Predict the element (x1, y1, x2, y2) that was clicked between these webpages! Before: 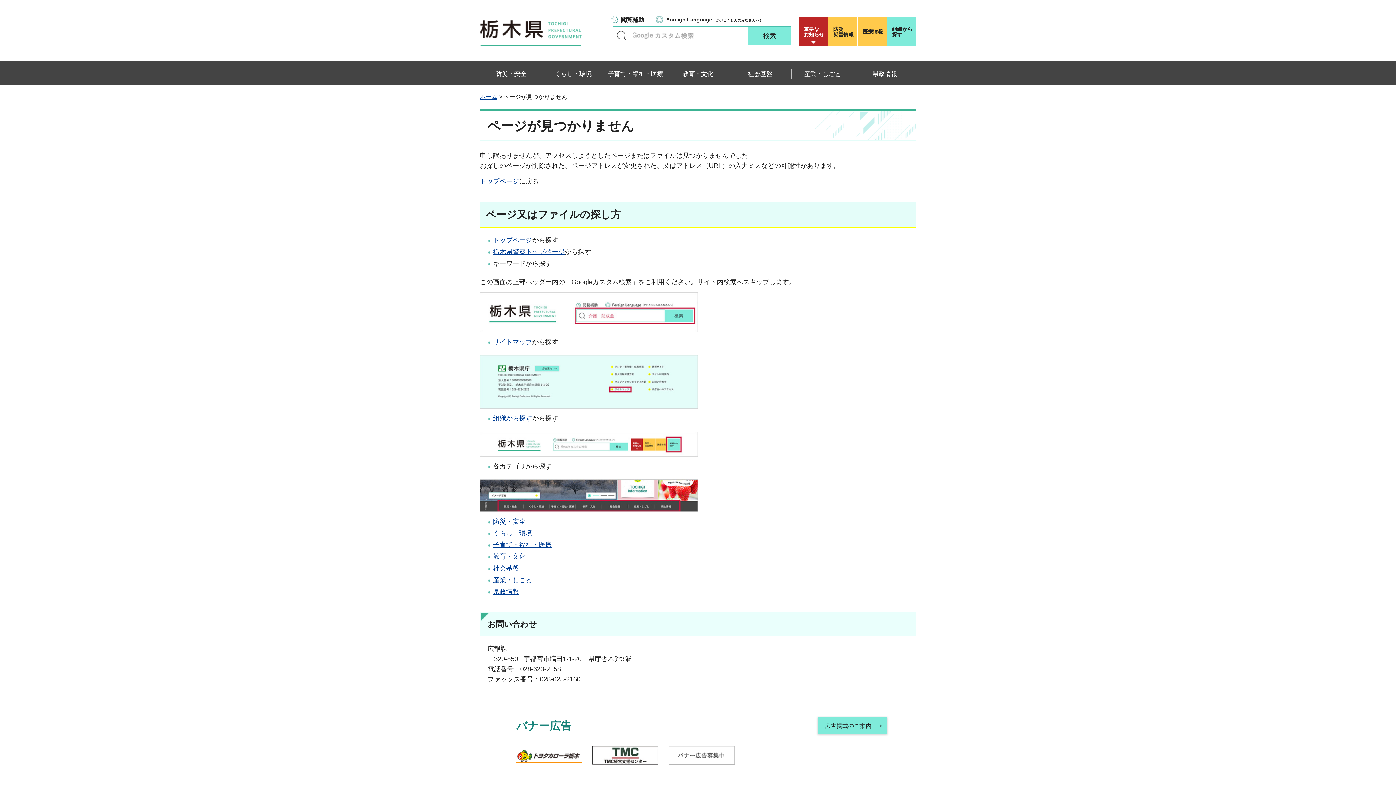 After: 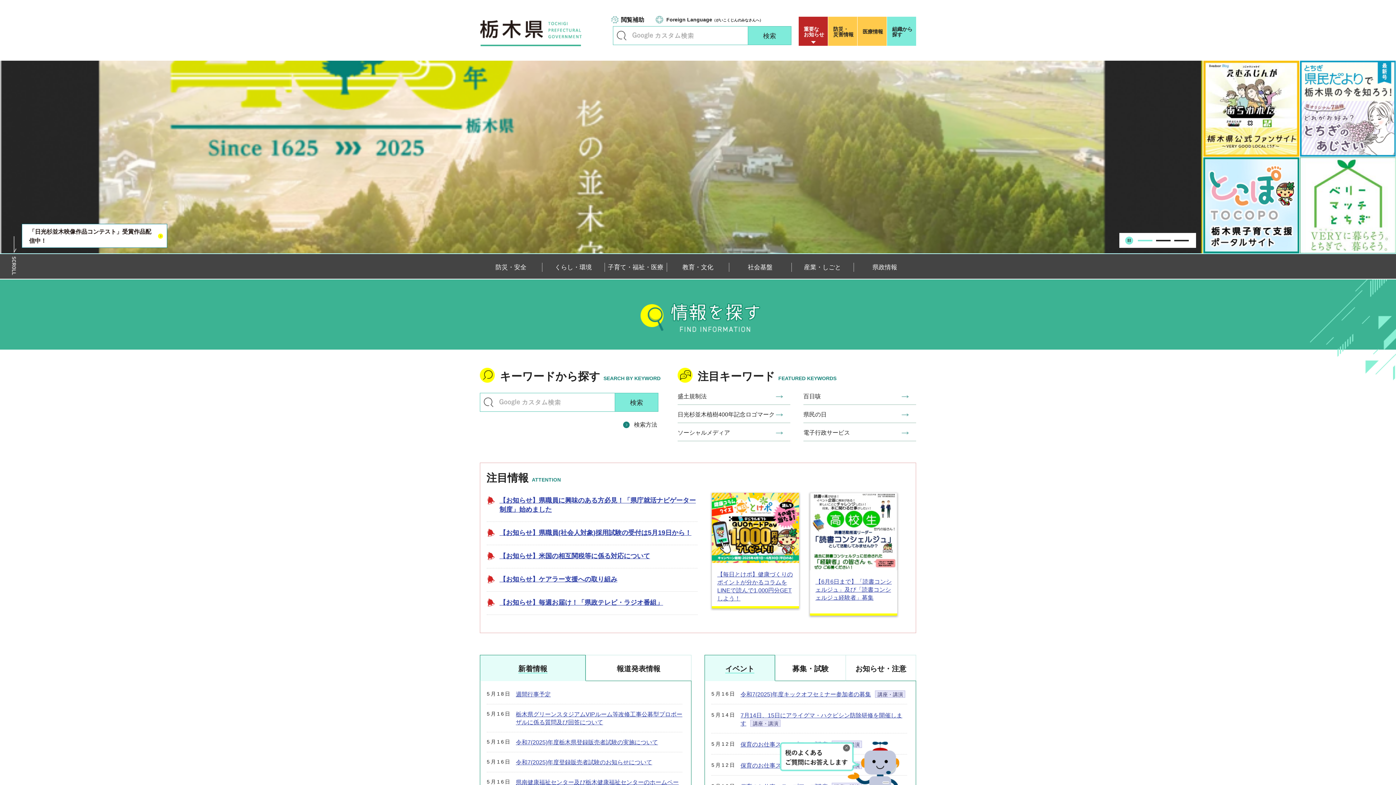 Action: bbox: (480, 93, 497, 100) label: ホーム